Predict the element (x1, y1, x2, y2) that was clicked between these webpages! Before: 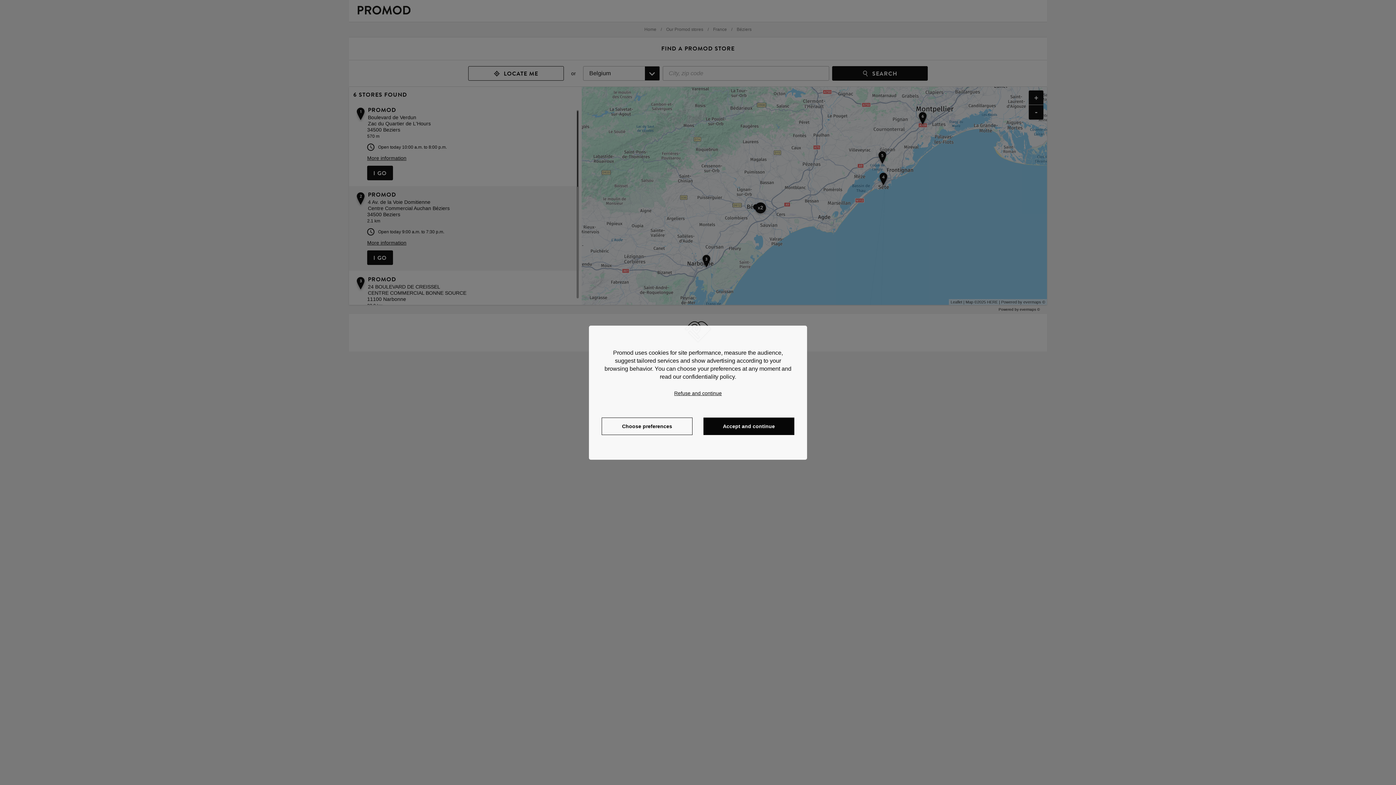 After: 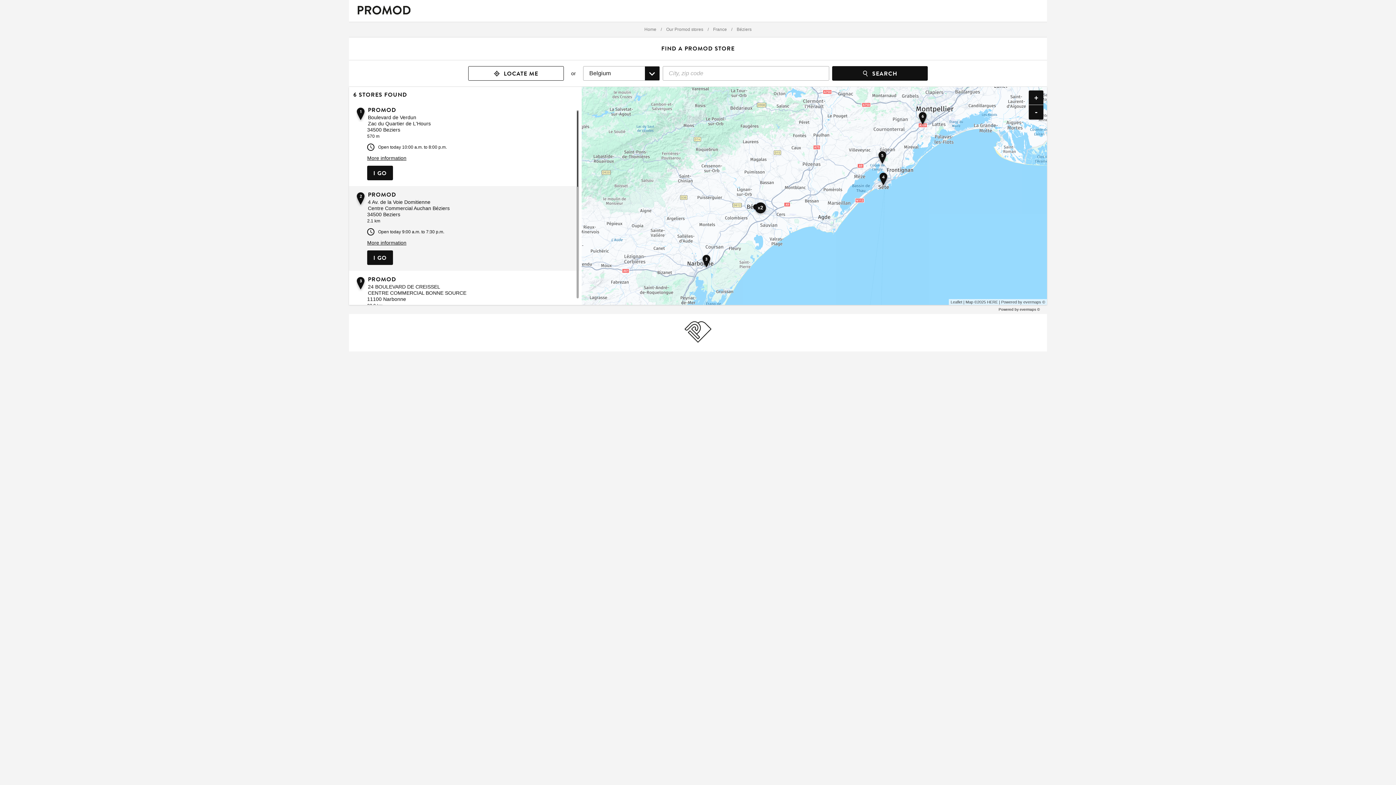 Action: bbox: (703, 417, 794, 435) label: Accept and continue